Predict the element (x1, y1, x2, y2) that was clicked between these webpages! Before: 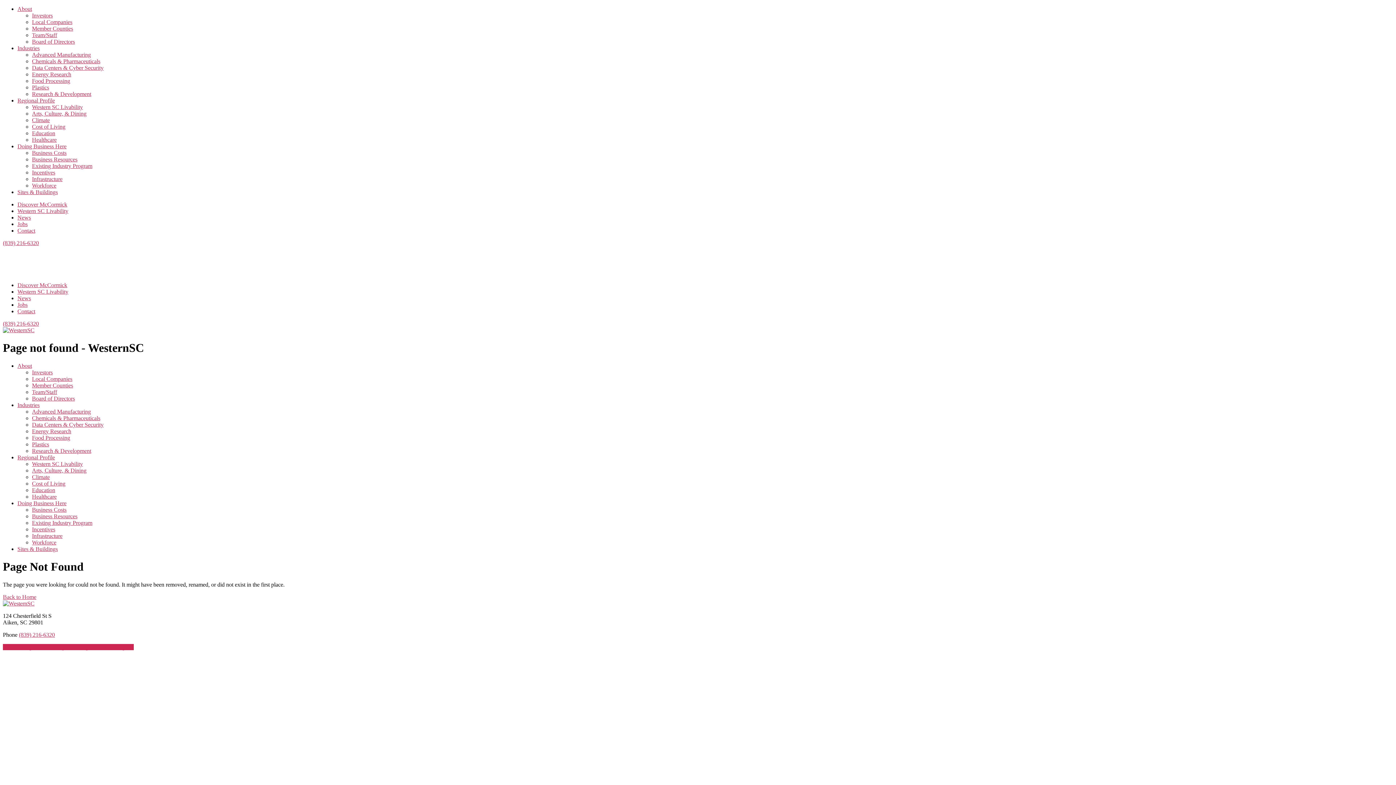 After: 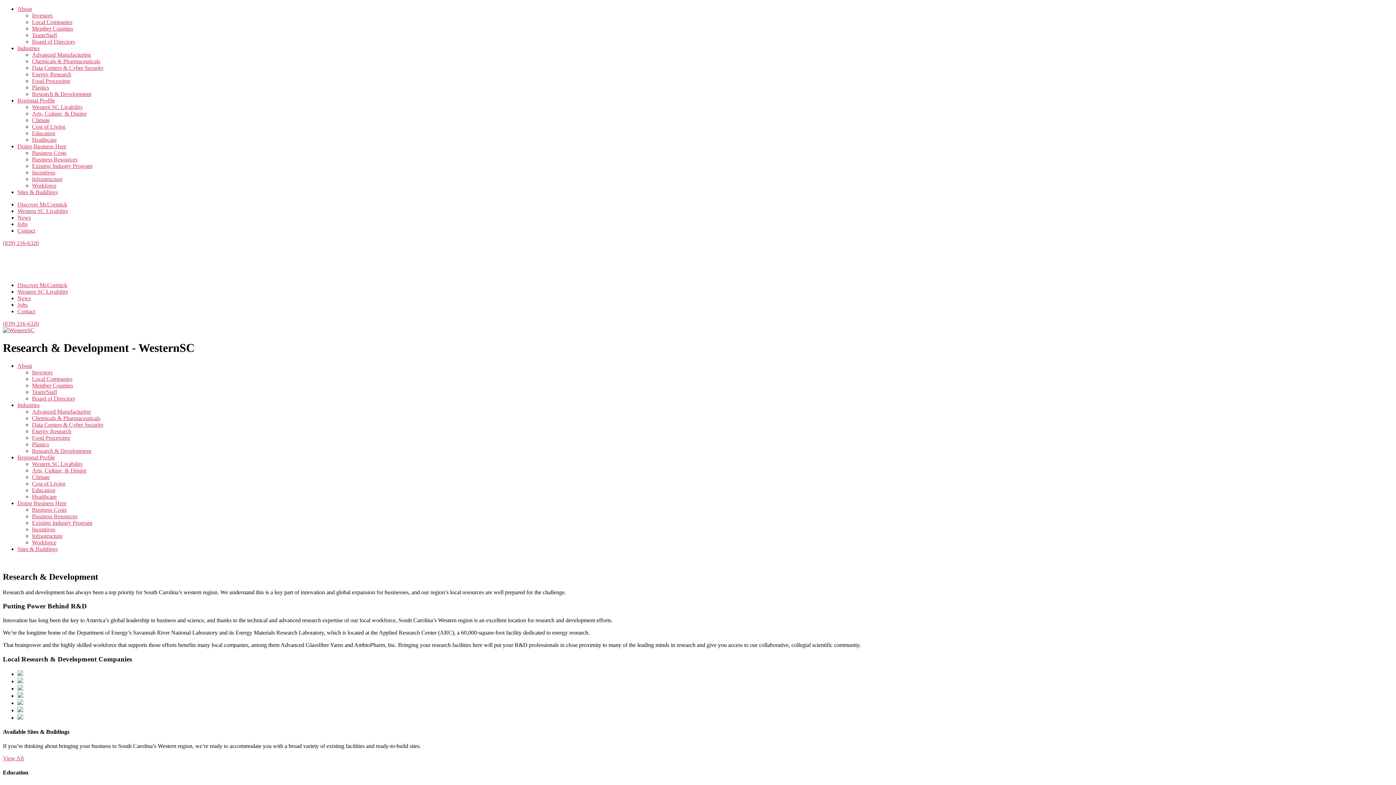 Action: label: Research & Development bbox: (32, 447, 91, 454)